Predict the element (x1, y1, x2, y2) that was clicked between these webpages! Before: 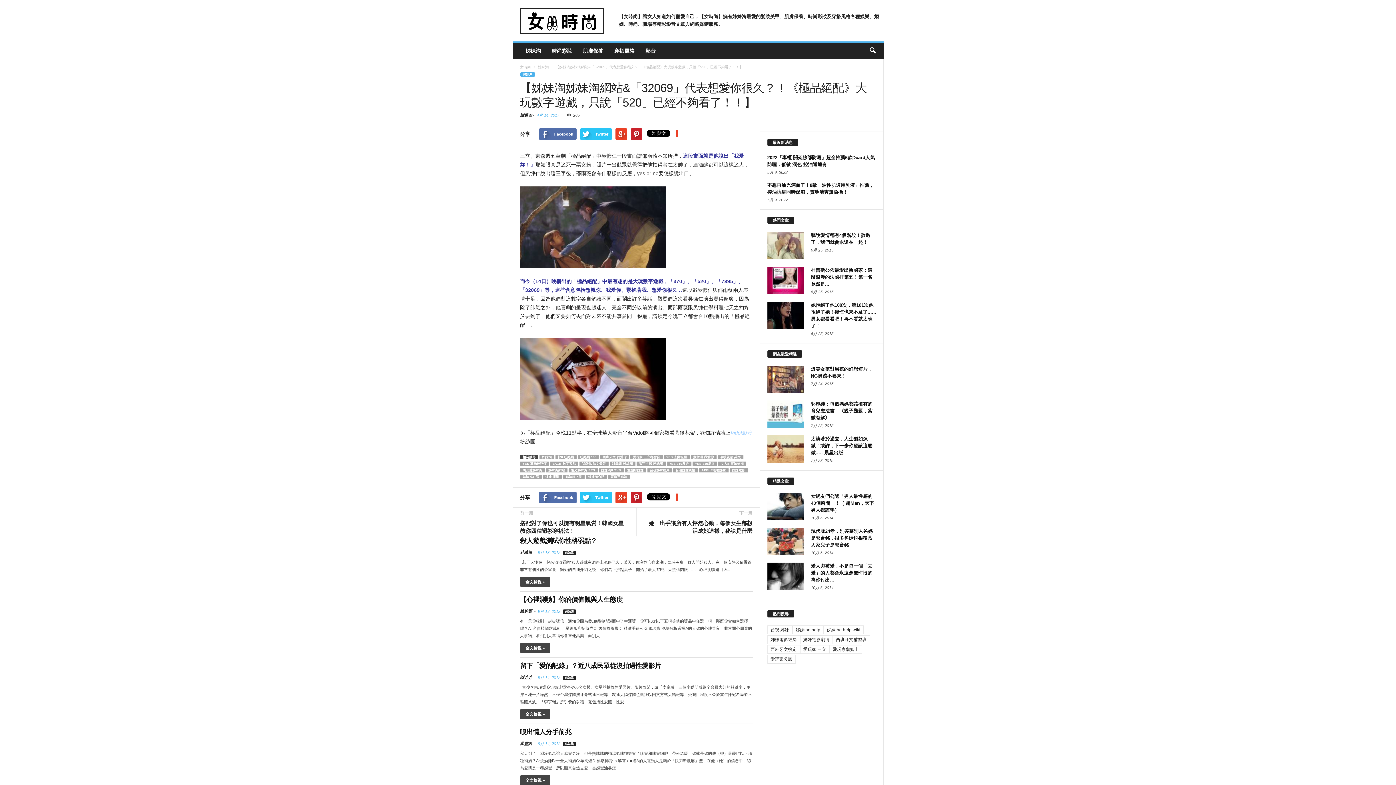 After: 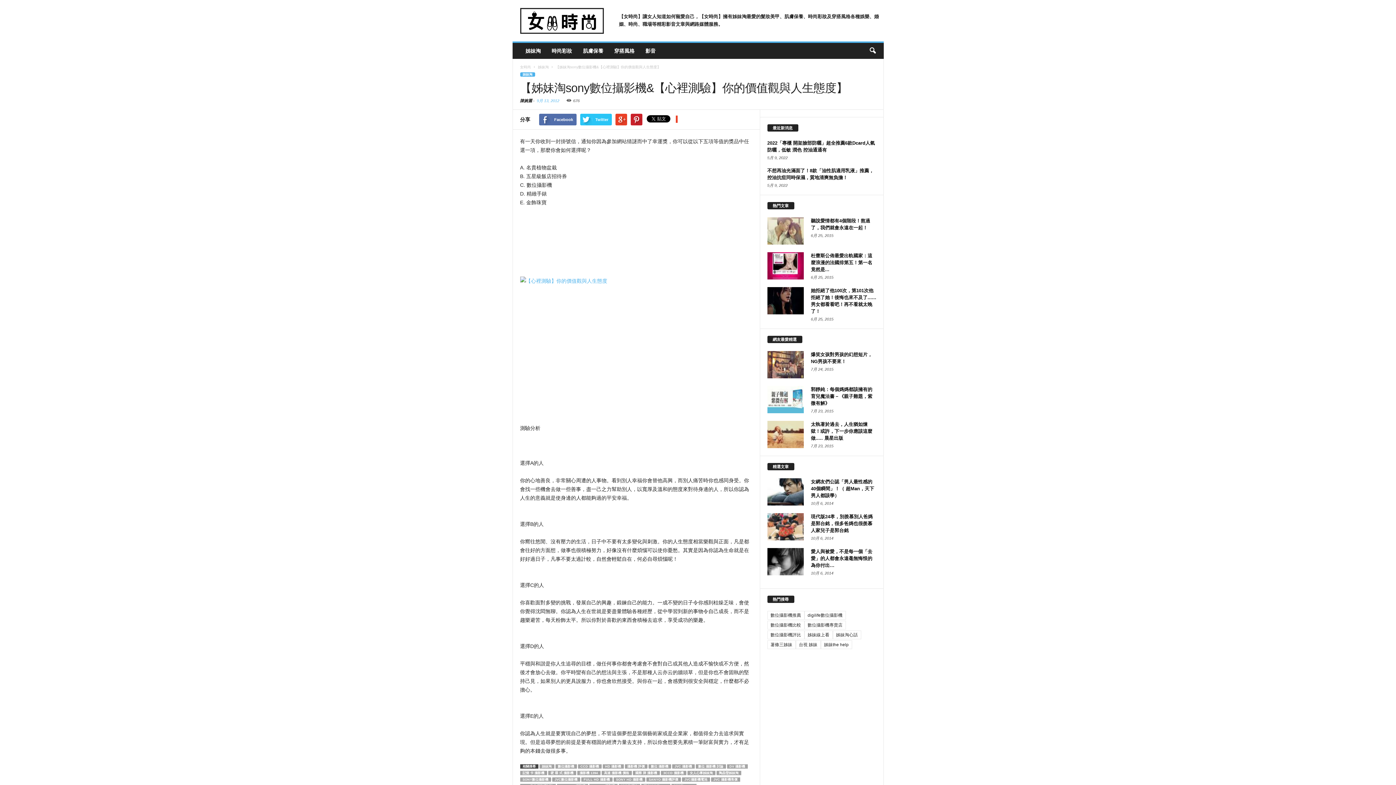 Action: label: 【心裡測驗】你的價值觀與人生態度 bbox: (520, 596, 622, 603)